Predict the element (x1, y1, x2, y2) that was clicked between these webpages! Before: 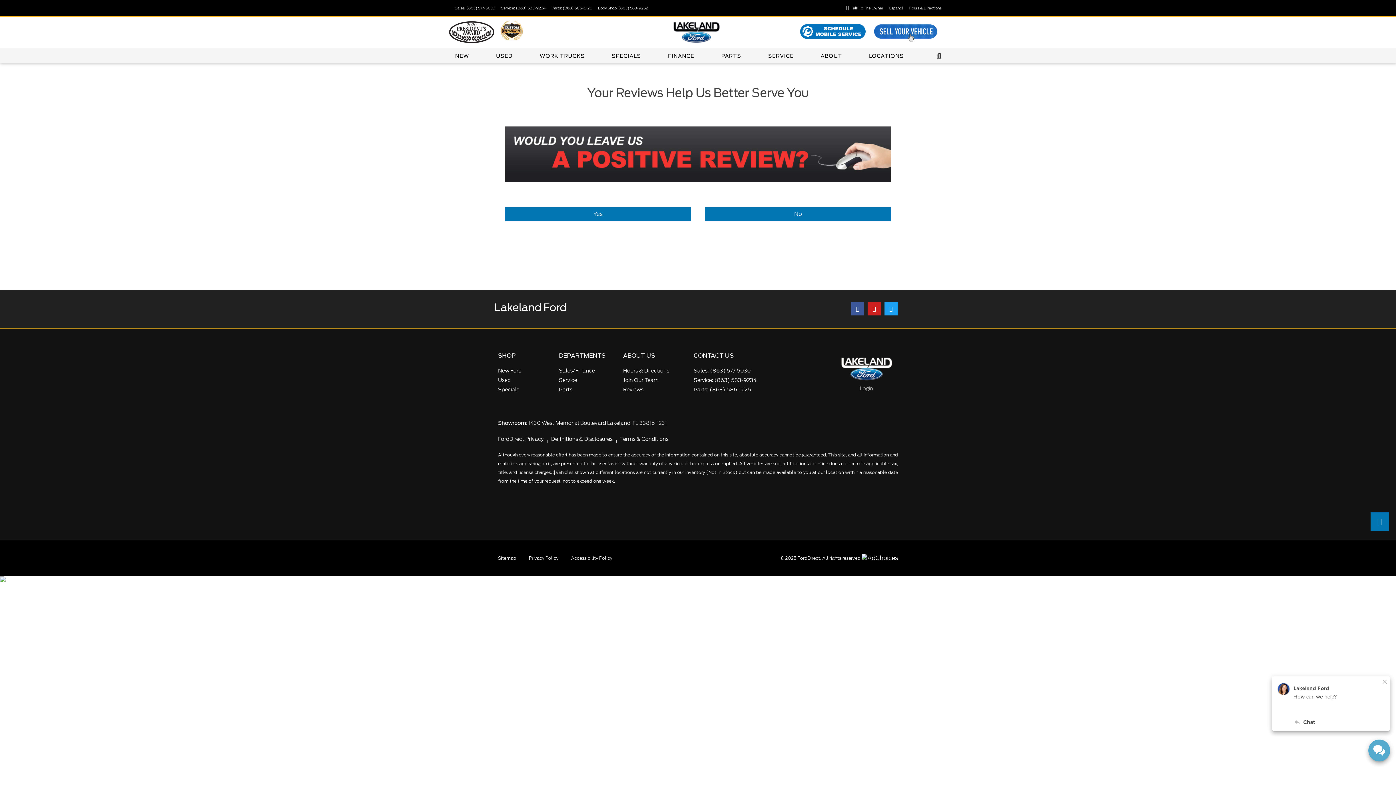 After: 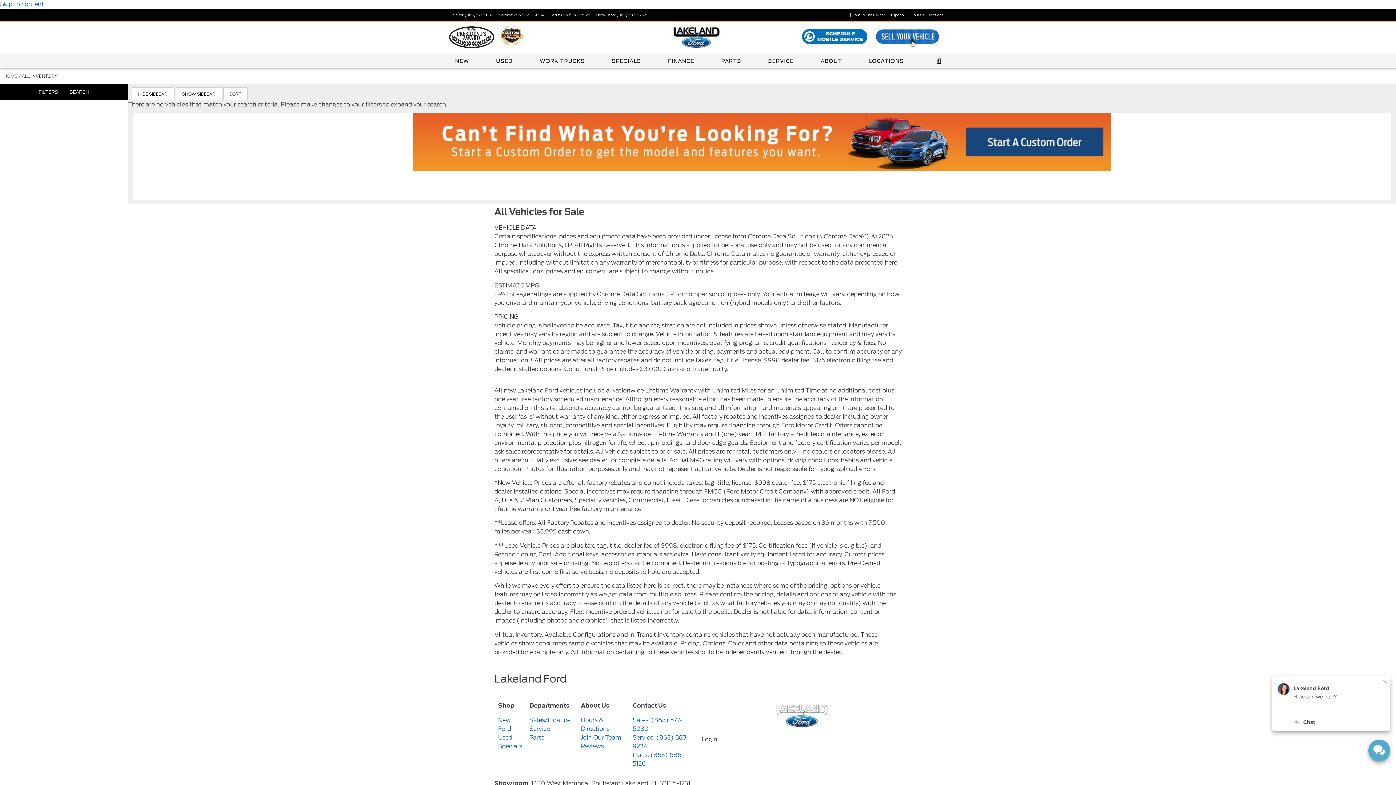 Action: bbox: (498, 352, 516, 359) label: SHOP